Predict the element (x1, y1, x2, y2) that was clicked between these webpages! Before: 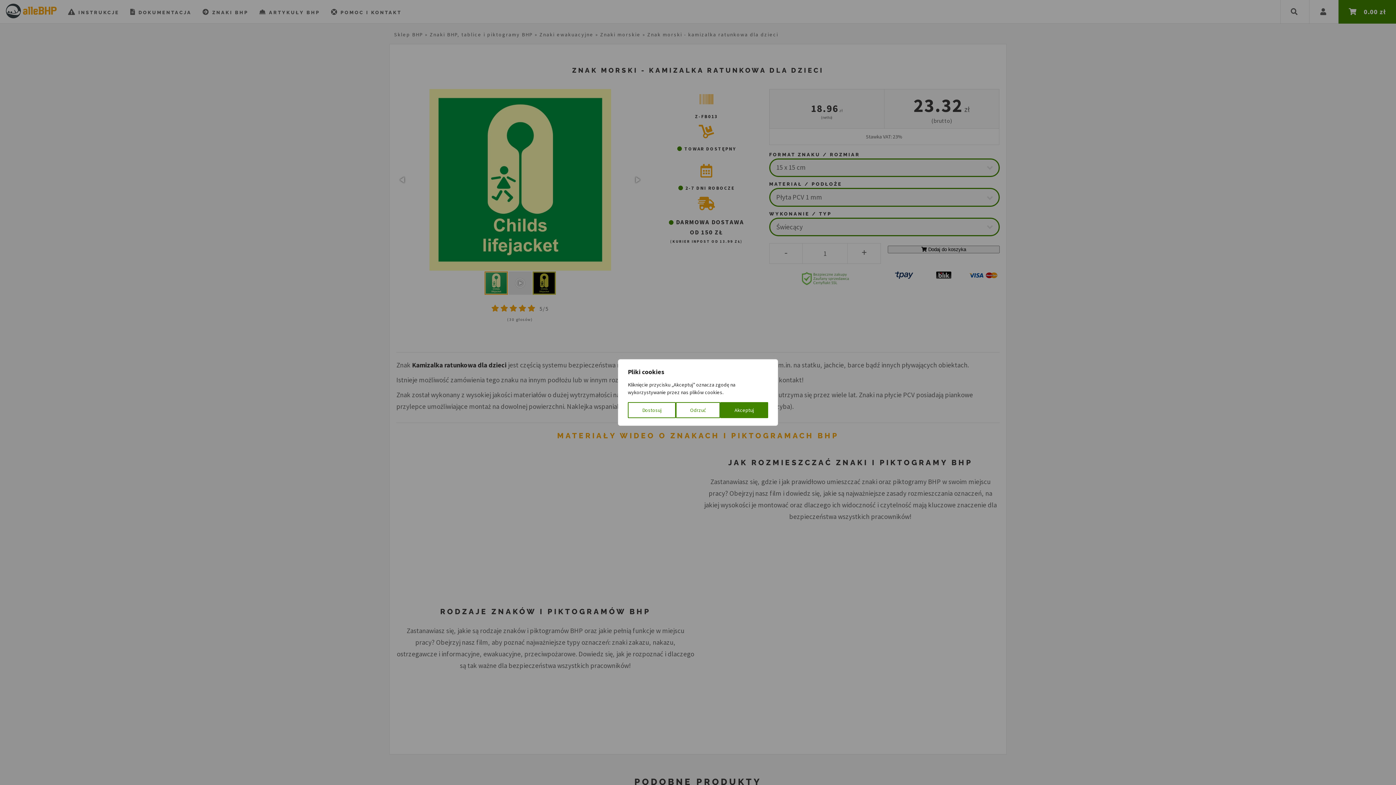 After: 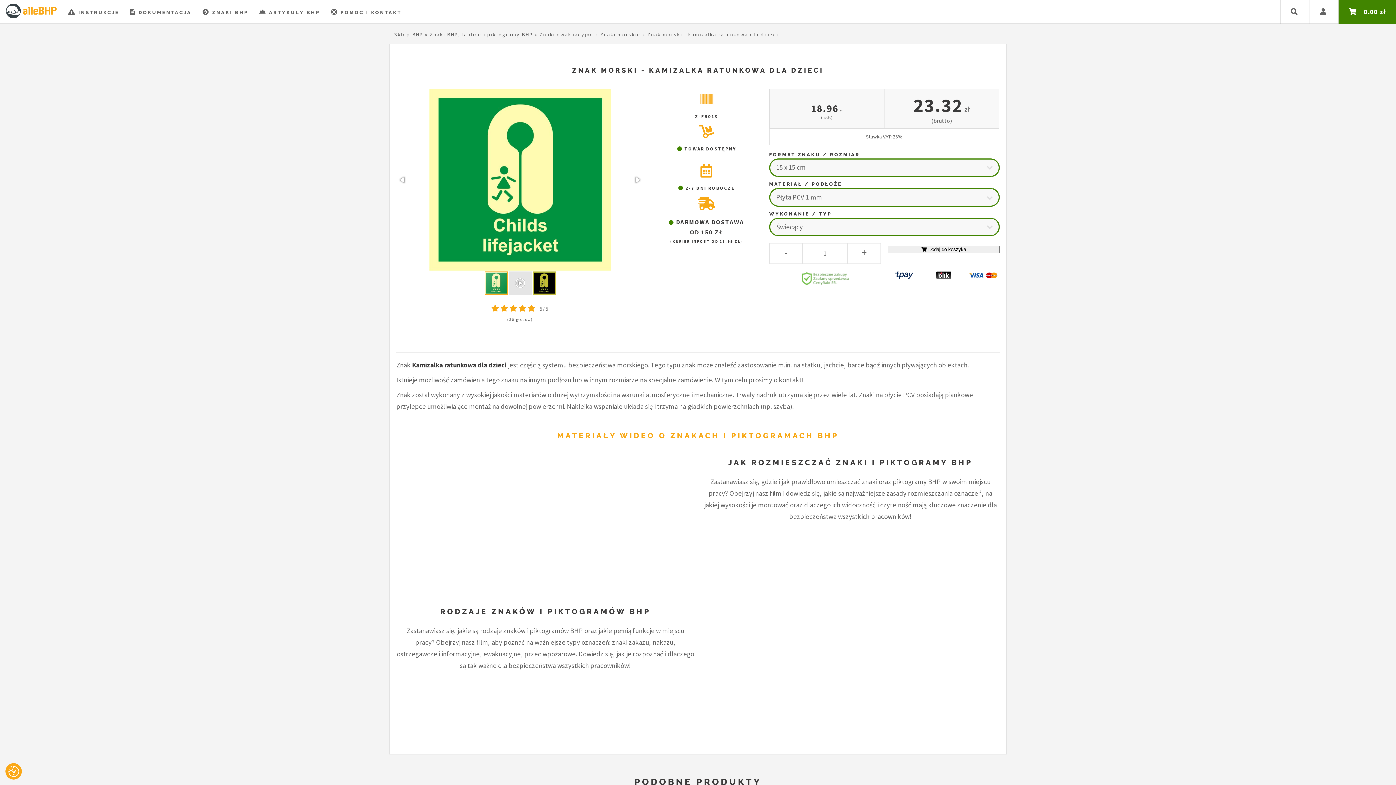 Action: label: Odrzuć bbox: (676, 402, 720, 418)